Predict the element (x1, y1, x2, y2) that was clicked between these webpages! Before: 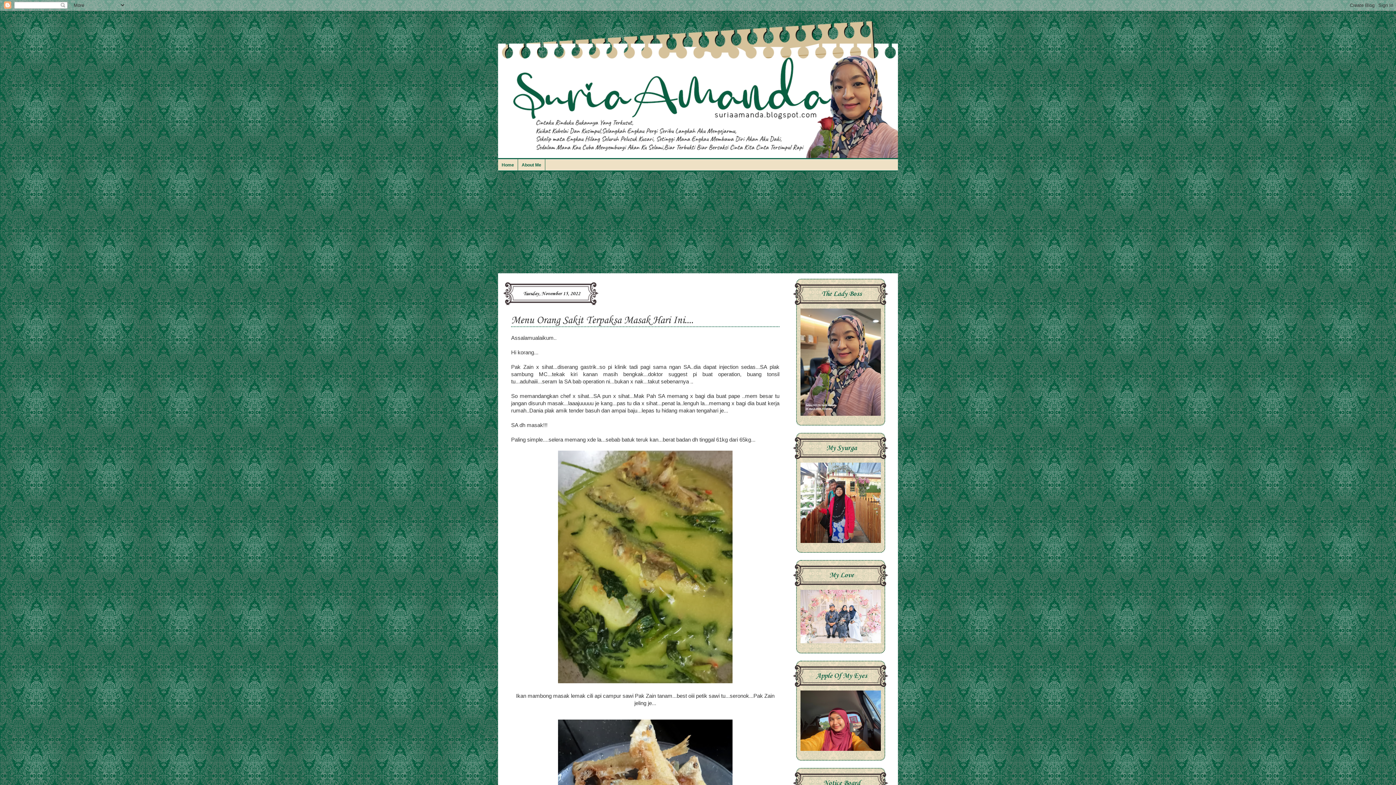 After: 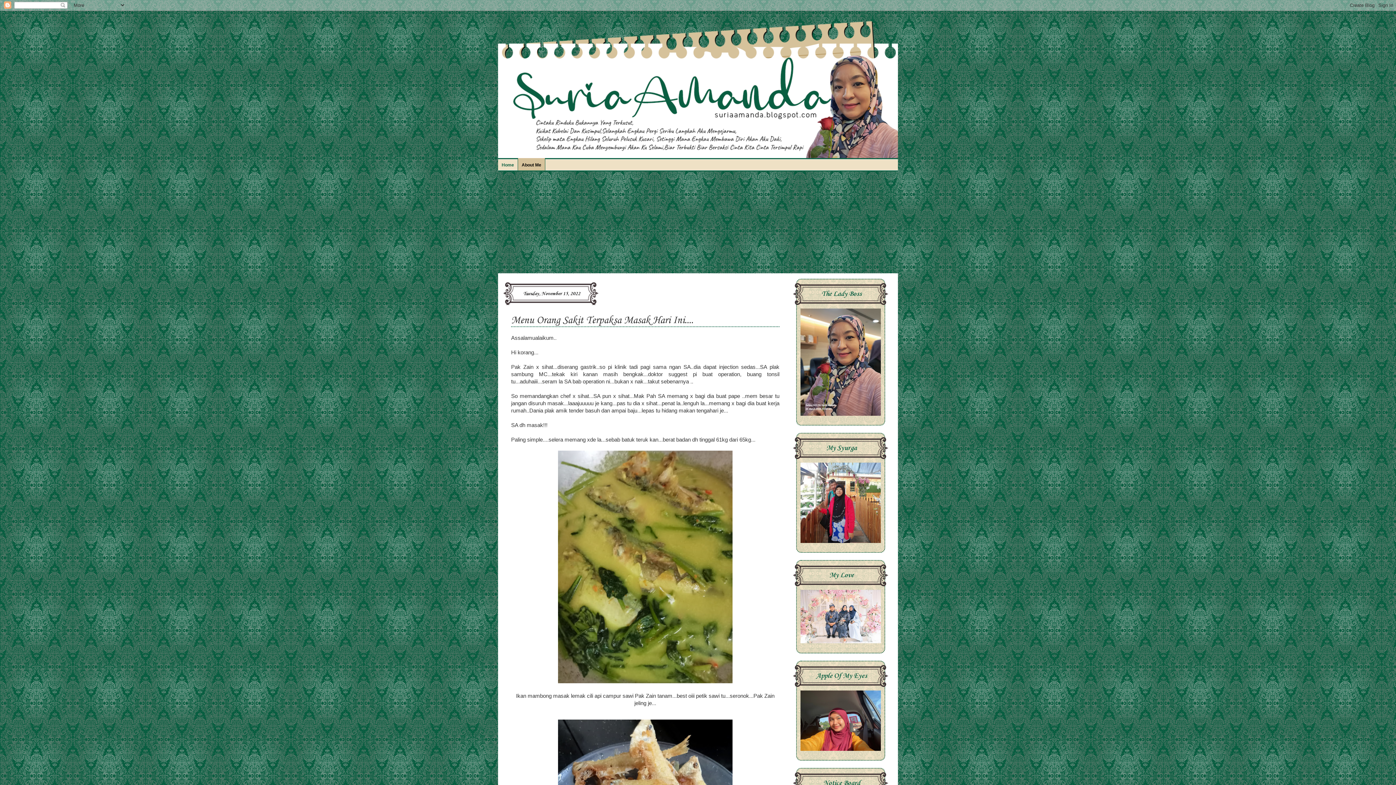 Action: bbox: (518, 158, 545, 170) label: About Me